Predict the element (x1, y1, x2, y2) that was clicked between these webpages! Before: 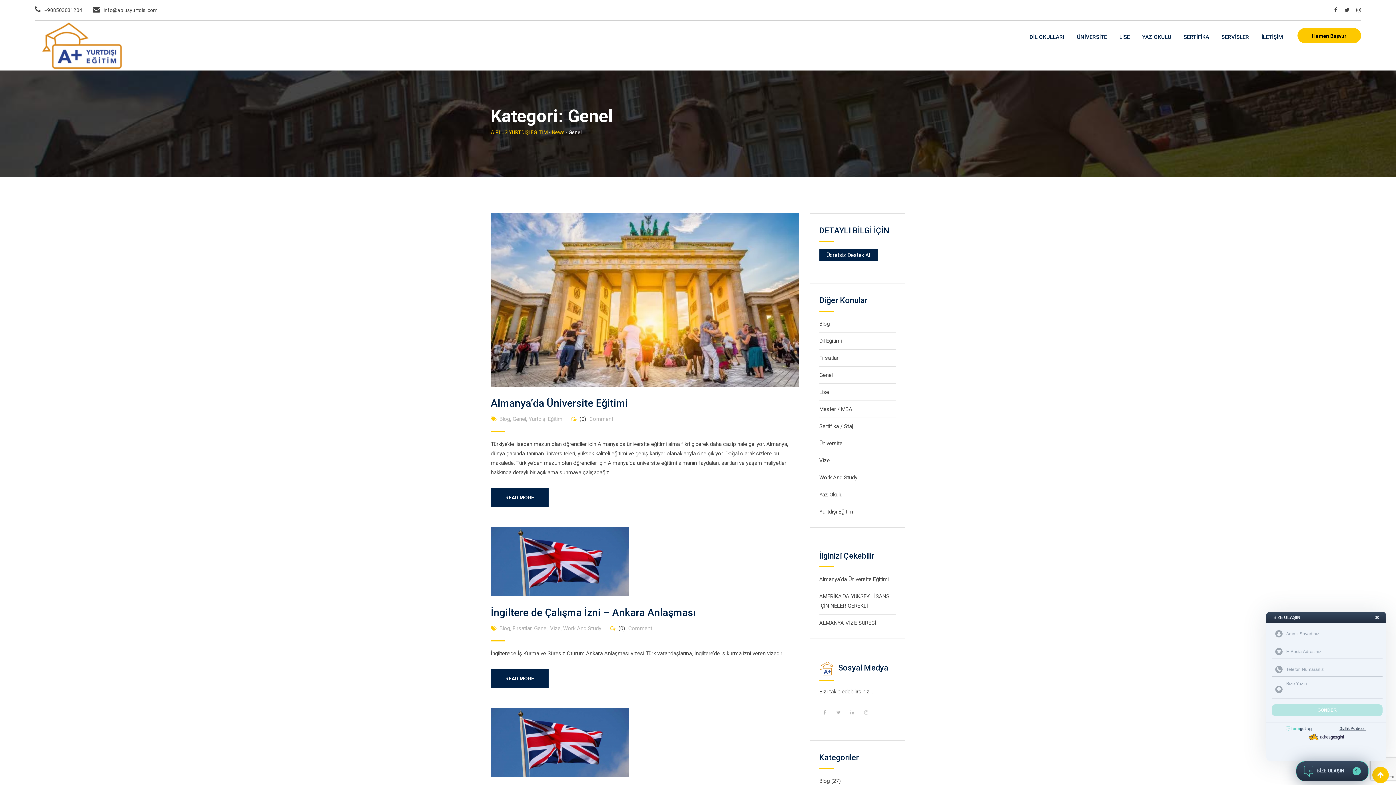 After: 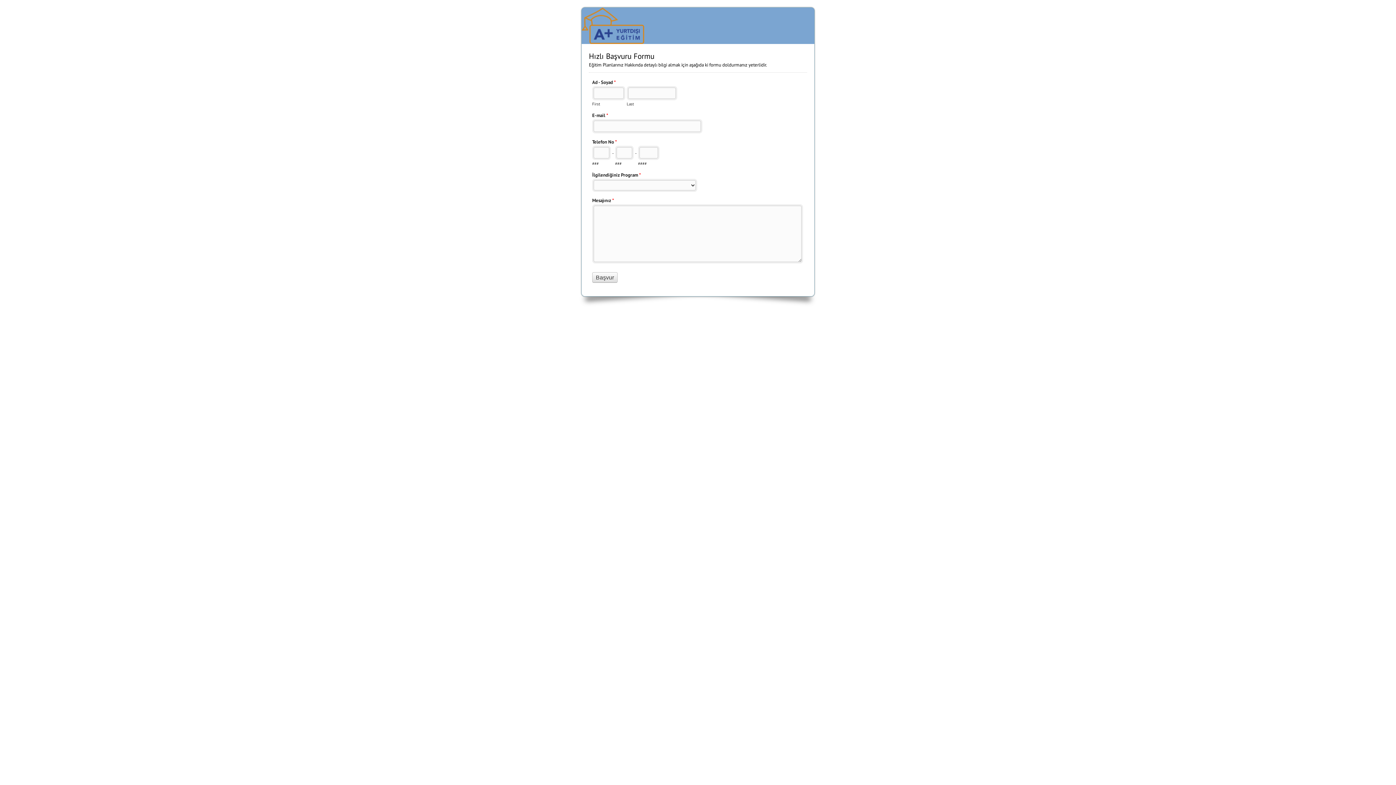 Action: label: Ücretsiz Destek Al bbox: (819, 252, 877, 258)